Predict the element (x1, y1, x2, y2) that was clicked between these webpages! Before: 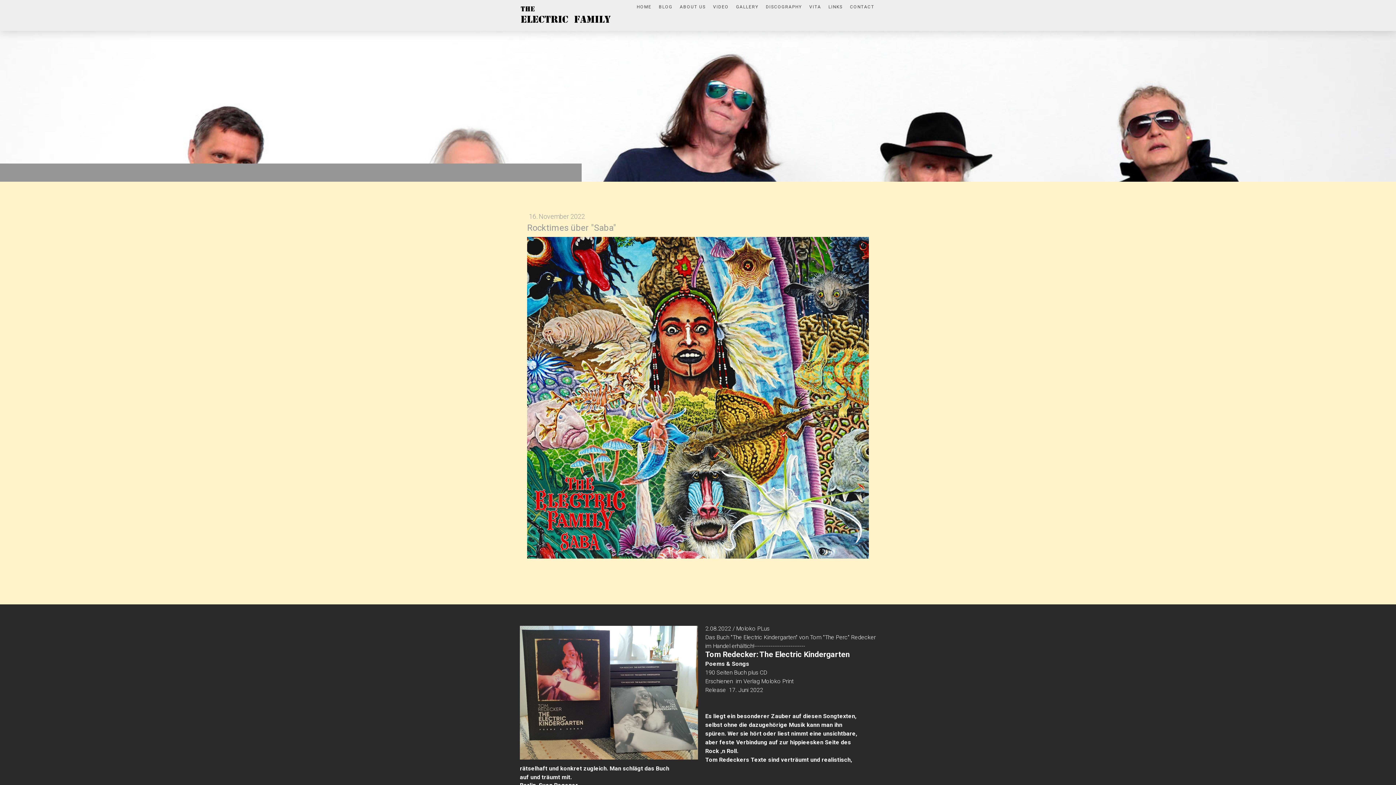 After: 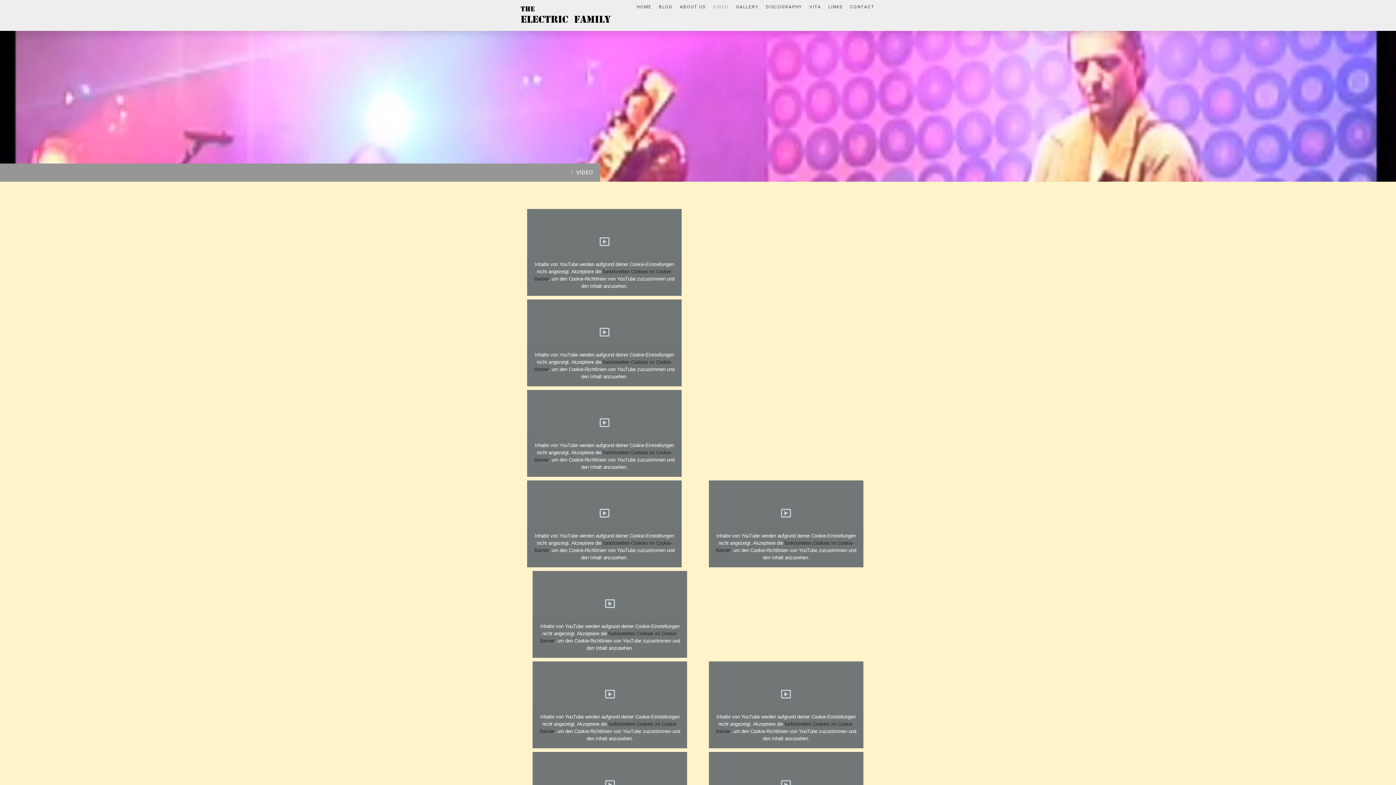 Action: label: VIDEO bbox: (709, 0, 732, 13)